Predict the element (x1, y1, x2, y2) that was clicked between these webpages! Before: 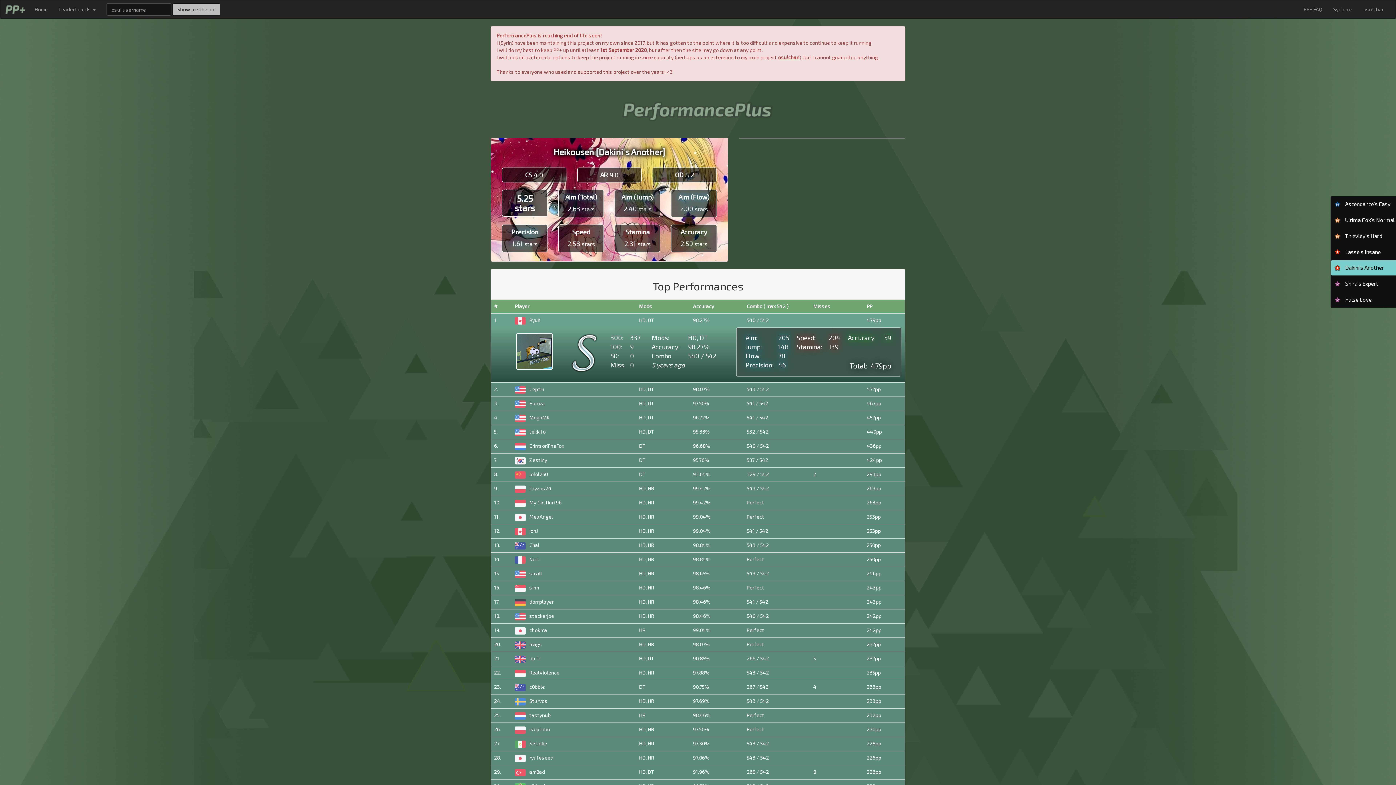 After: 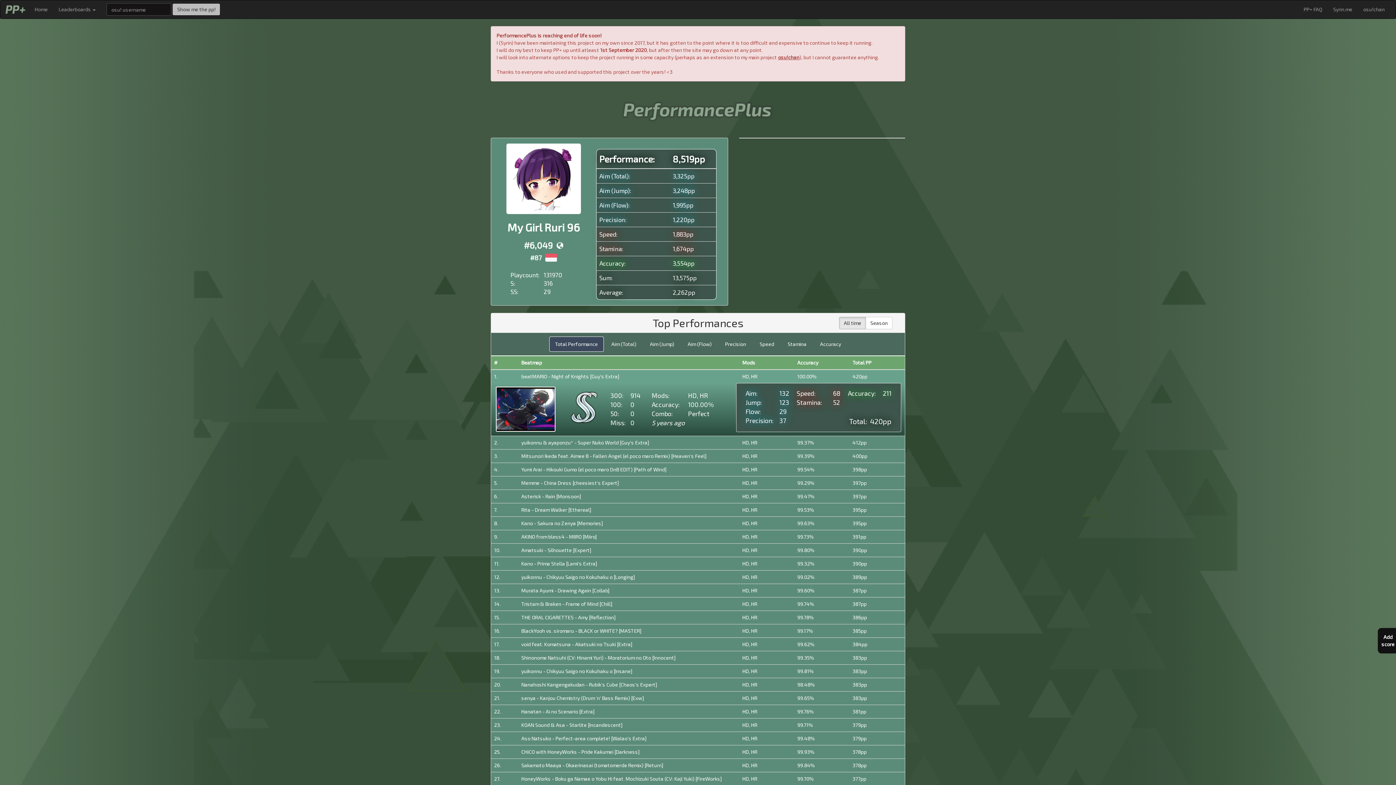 Action: label: My Girl Ruri 96 bbox: (529, 499, 561, 505)